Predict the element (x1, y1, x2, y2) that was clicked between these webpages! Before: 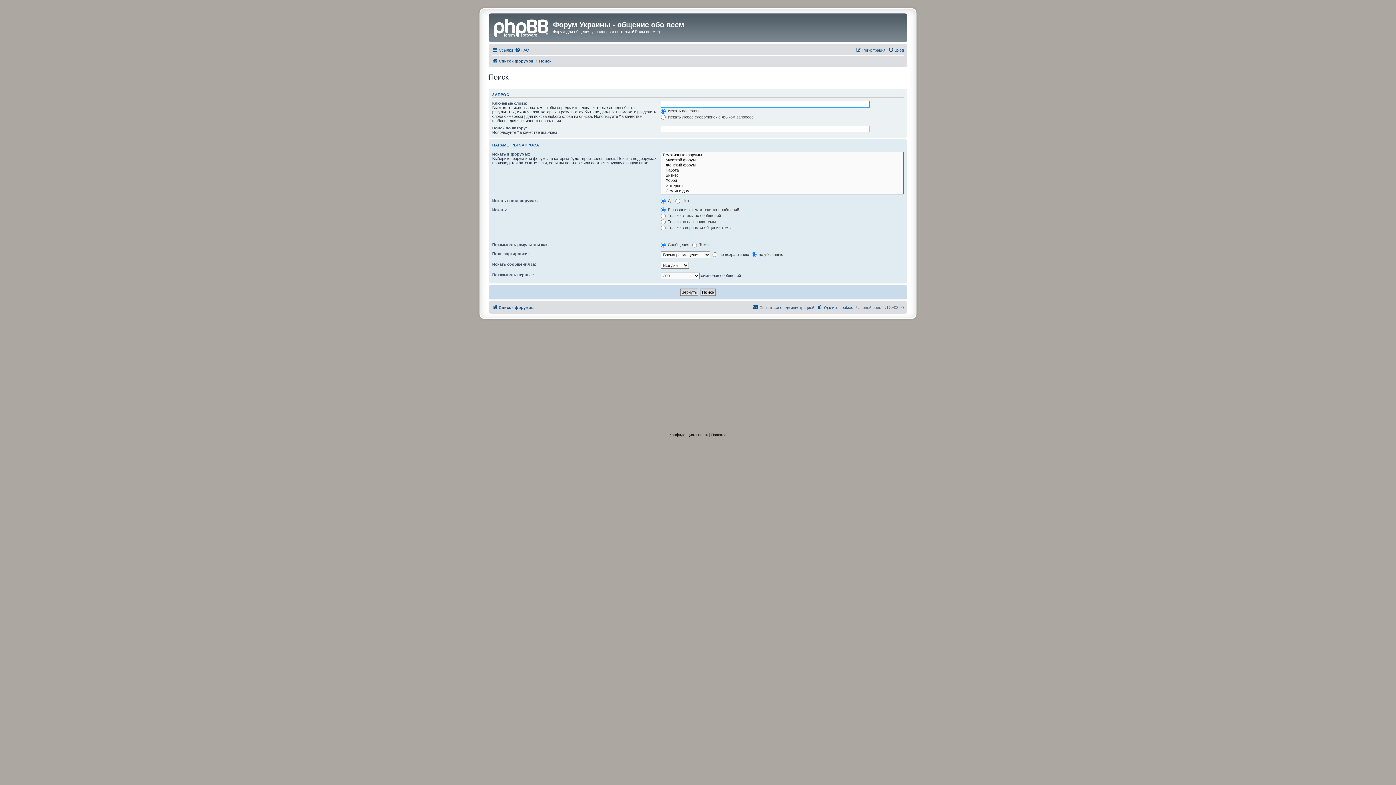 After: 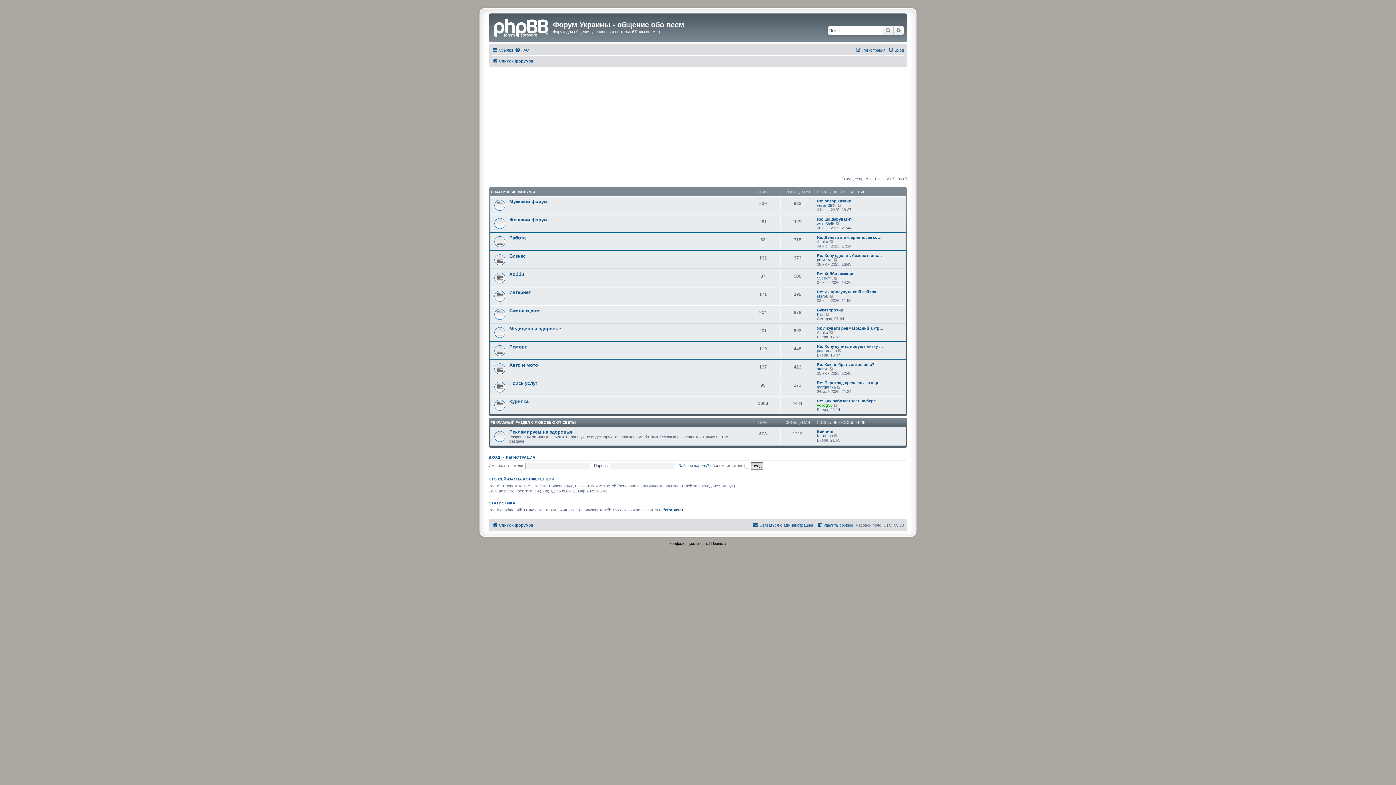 Action: bbox: (490, 15, 553, 38)